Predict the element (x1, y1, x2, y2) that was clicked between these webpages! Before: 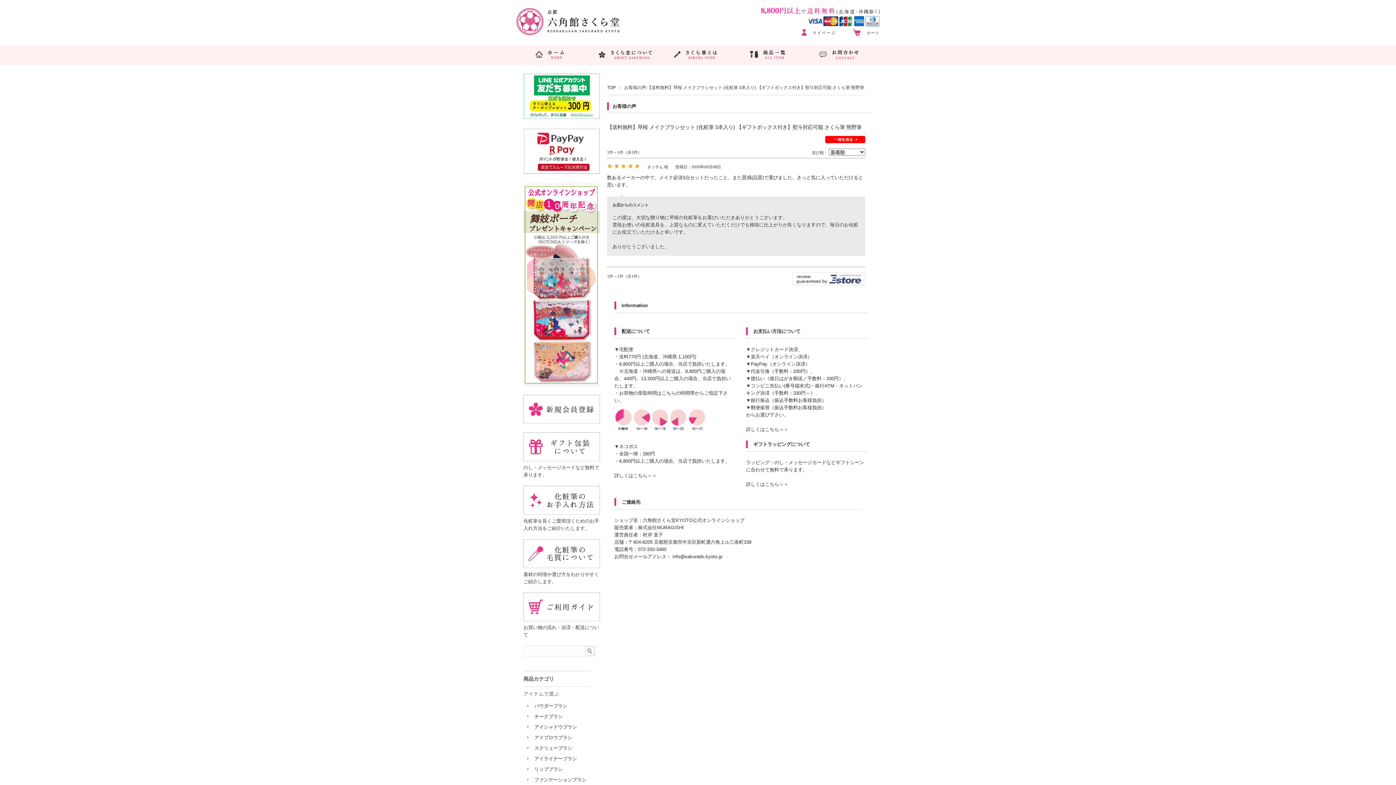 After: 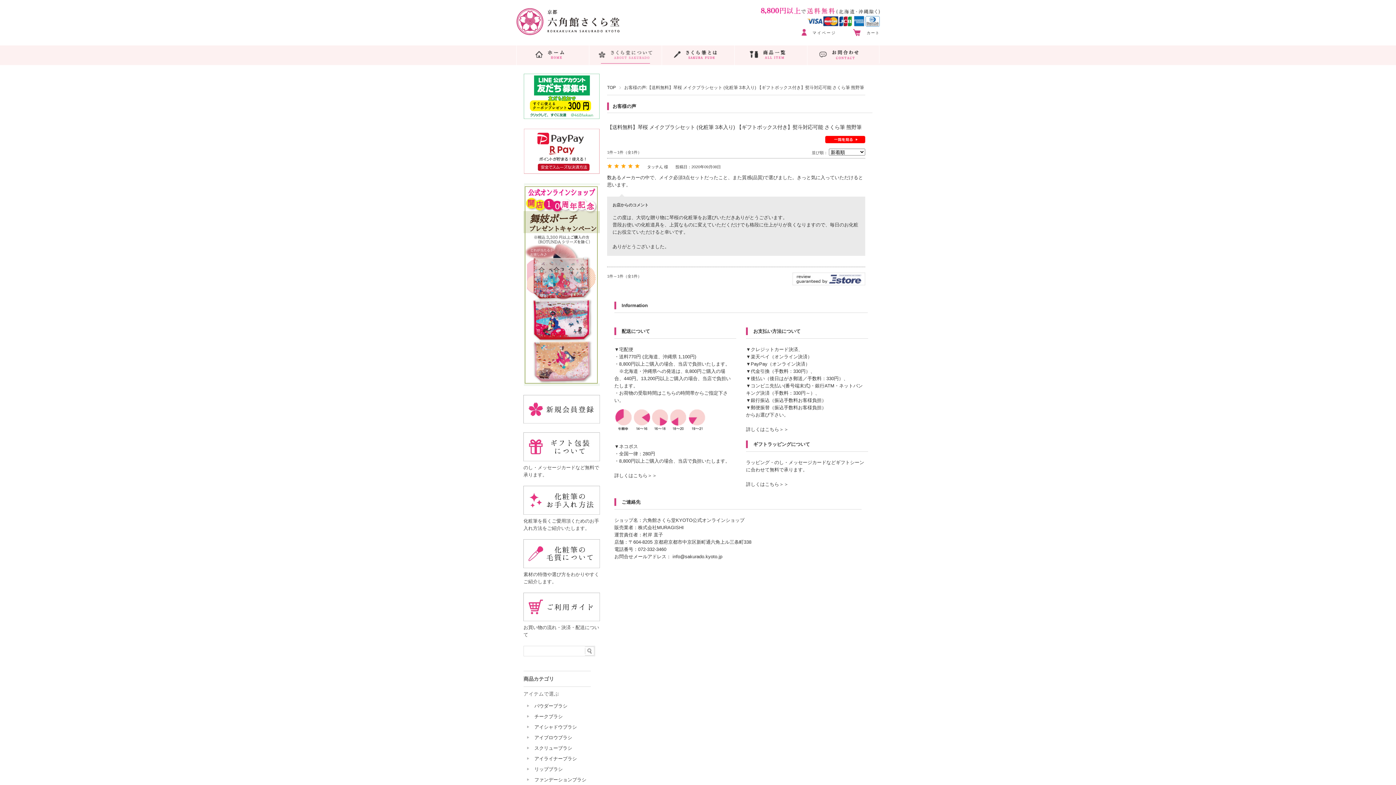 Action: bbox: (589, 45, 661, 63)